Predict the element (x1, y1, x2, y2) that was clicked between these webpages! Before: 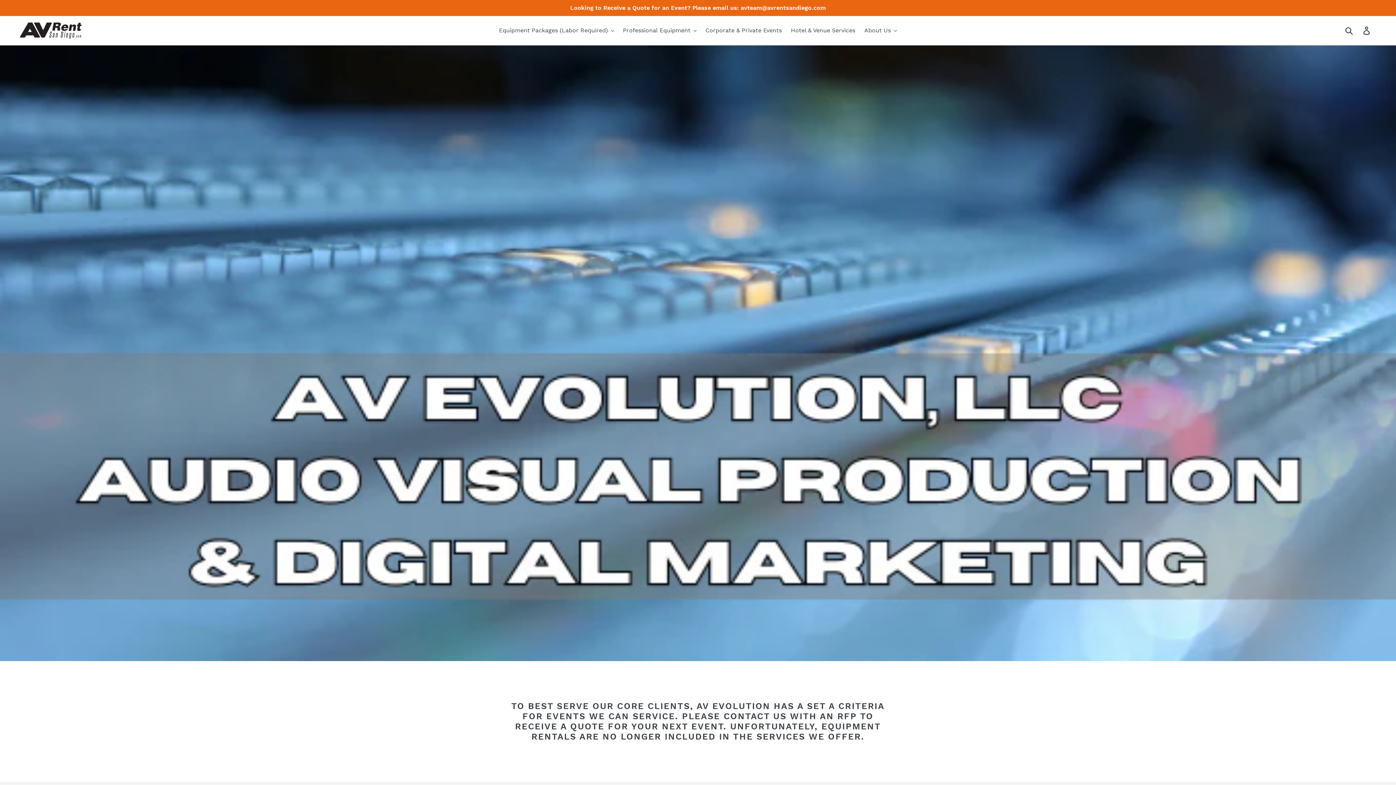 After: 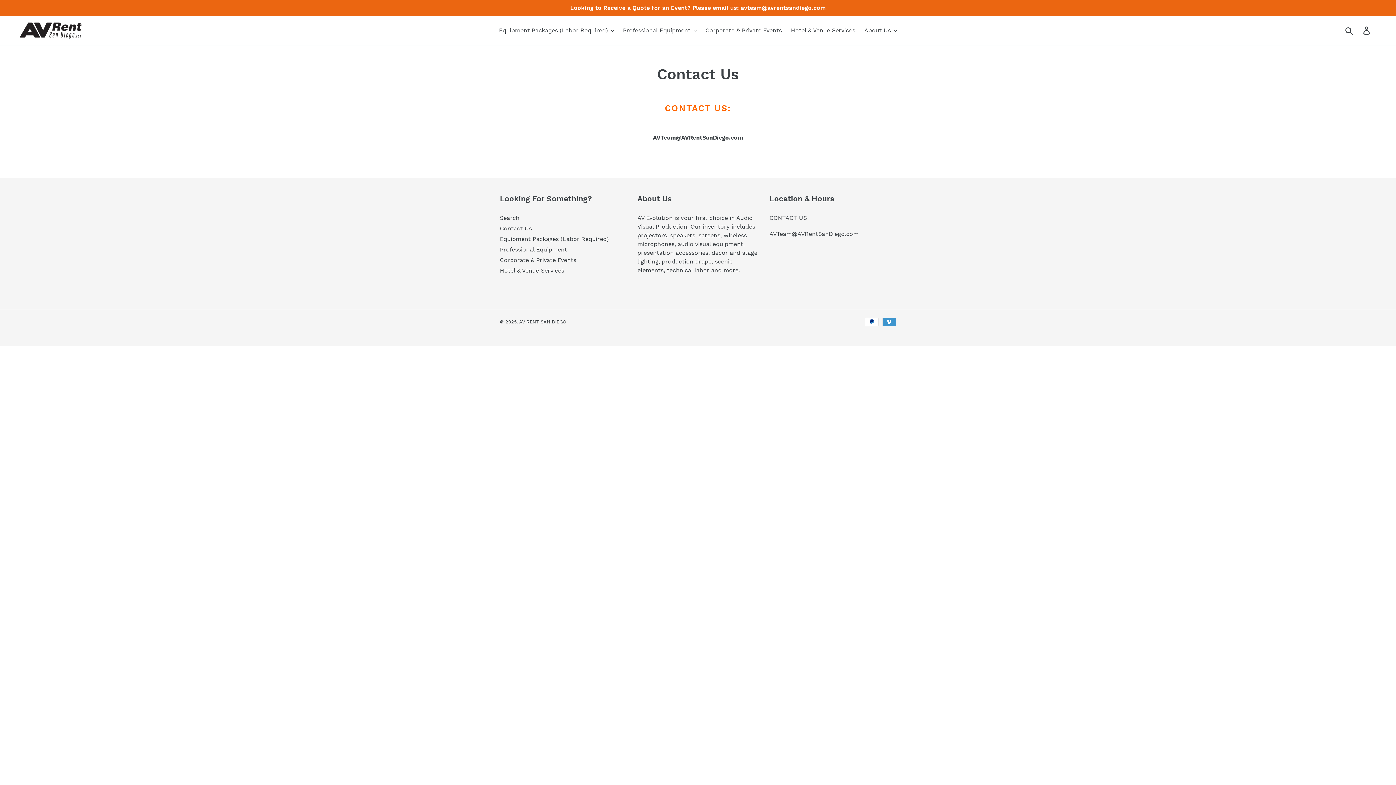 Action: label: Looking to Receive a Quote for an Event? Please email us: avteam@avrentsandiego.com bbox: (0, 0, 1396, 16)